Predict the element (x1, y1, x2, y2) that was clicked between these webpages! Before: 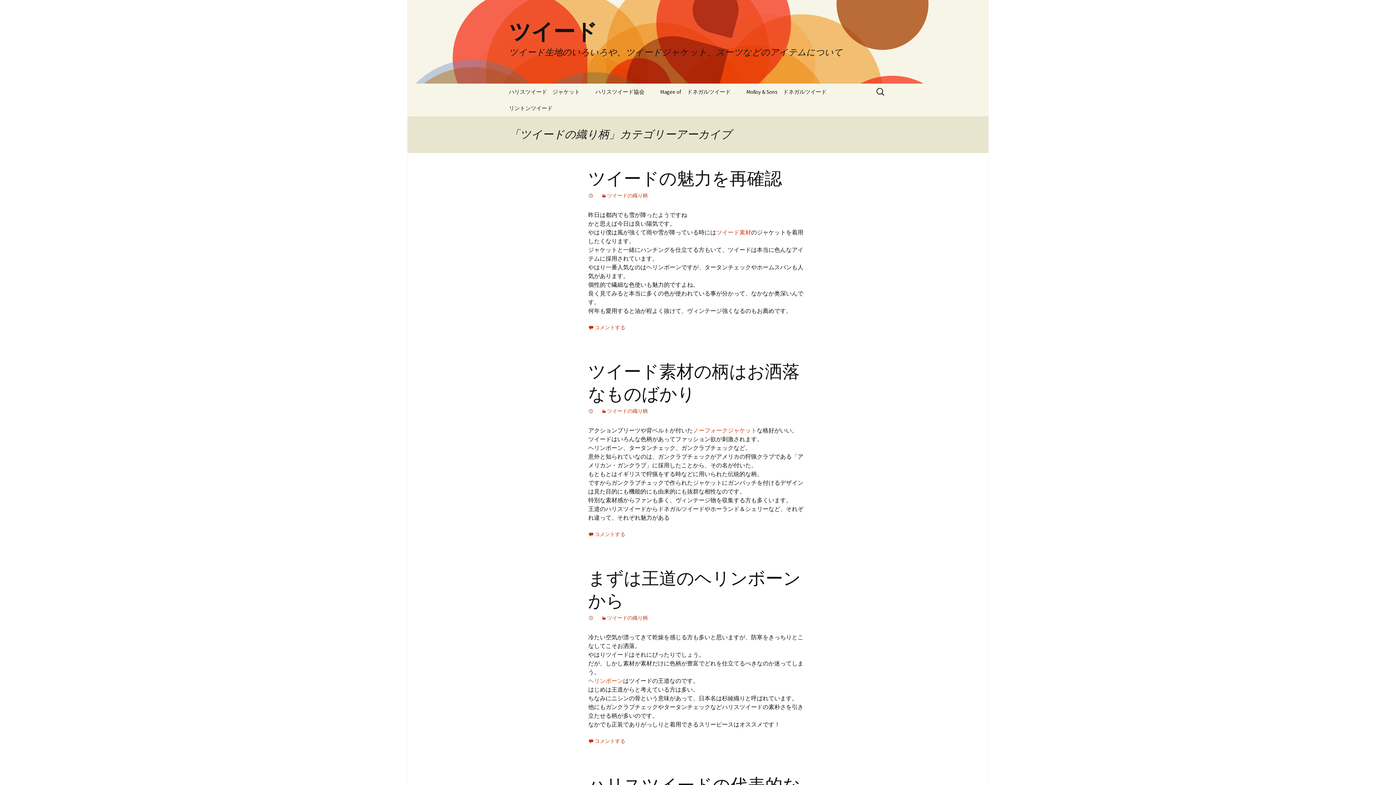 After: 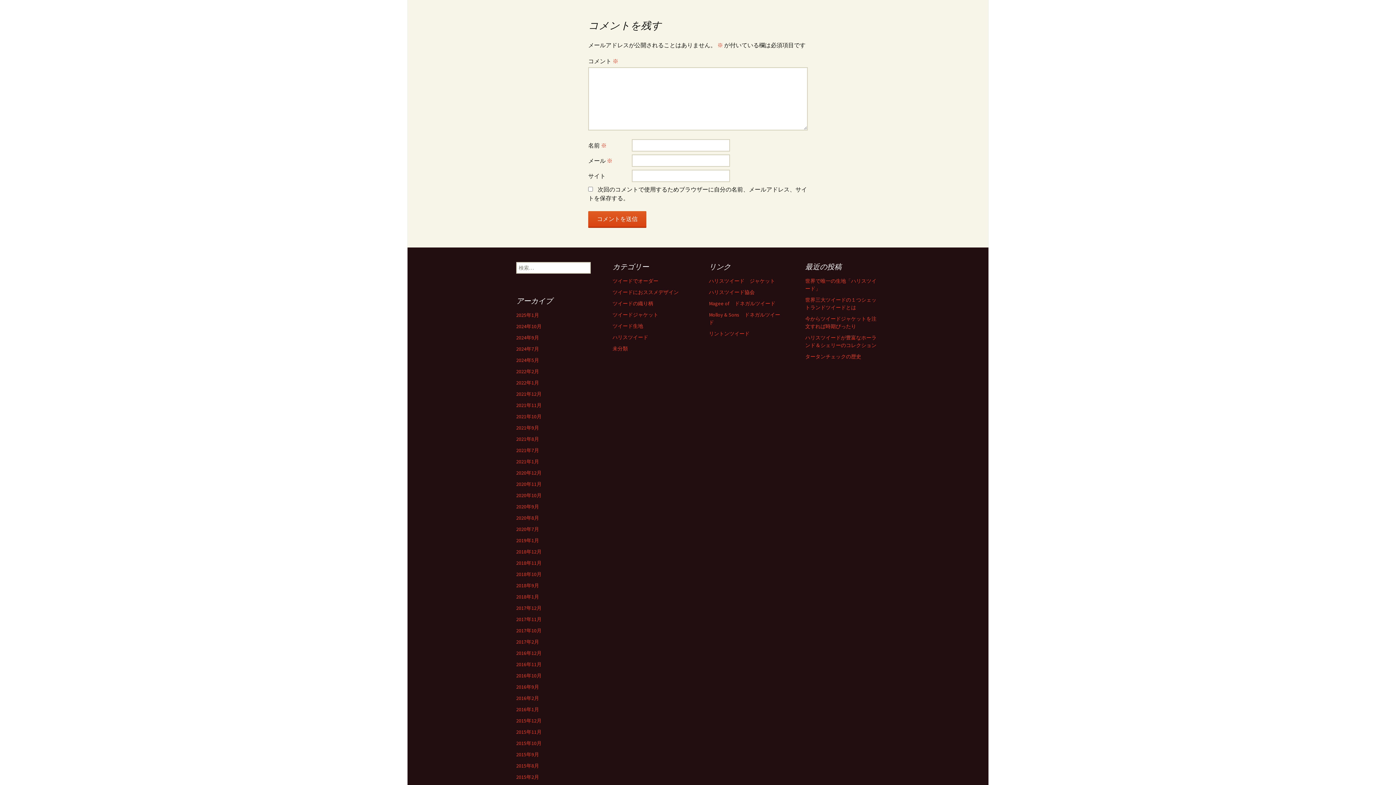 Action: label: コメントする bbox: (588, 531, 625, 537)